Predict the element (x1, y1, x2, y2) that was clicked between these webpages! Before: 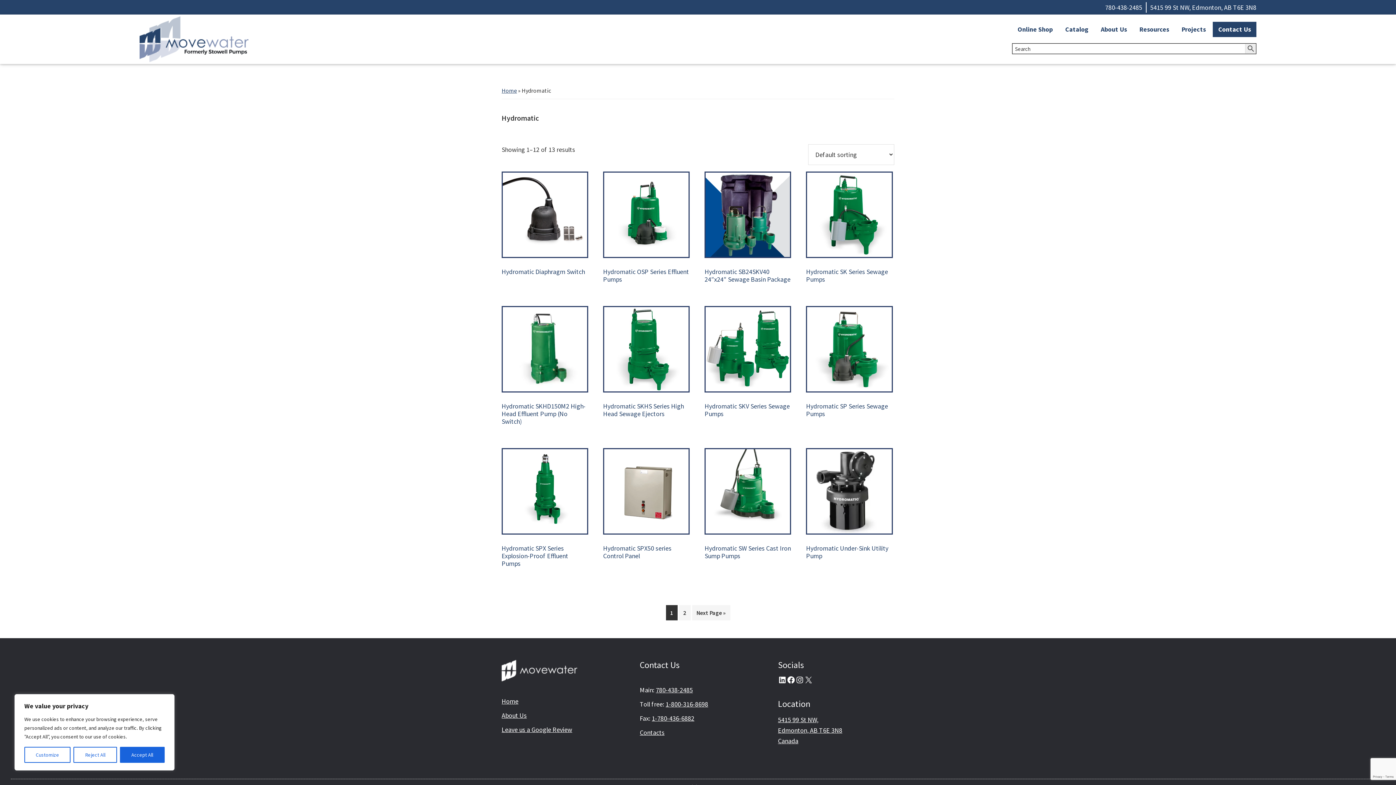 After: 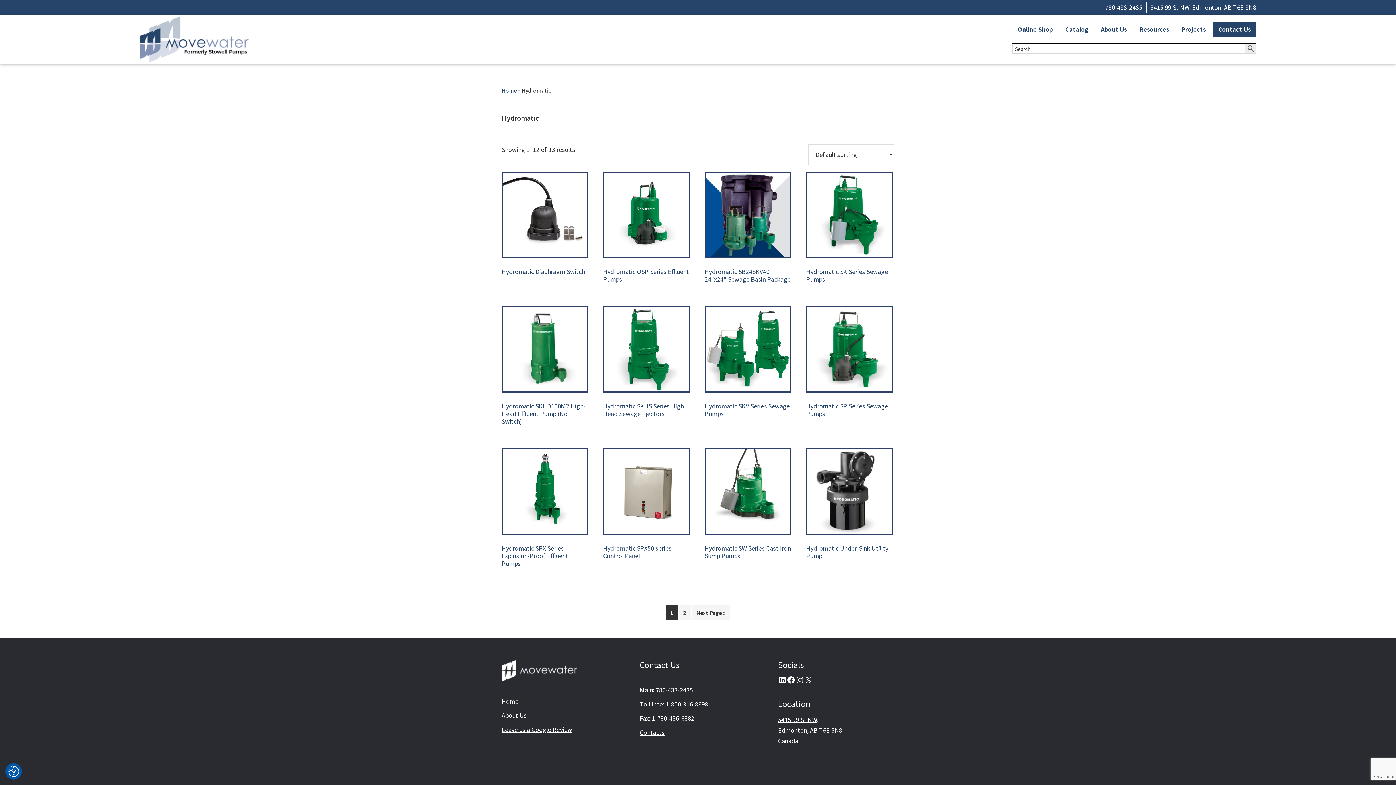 Action: bbox: (73, 747, 116, 763) label: Reject All